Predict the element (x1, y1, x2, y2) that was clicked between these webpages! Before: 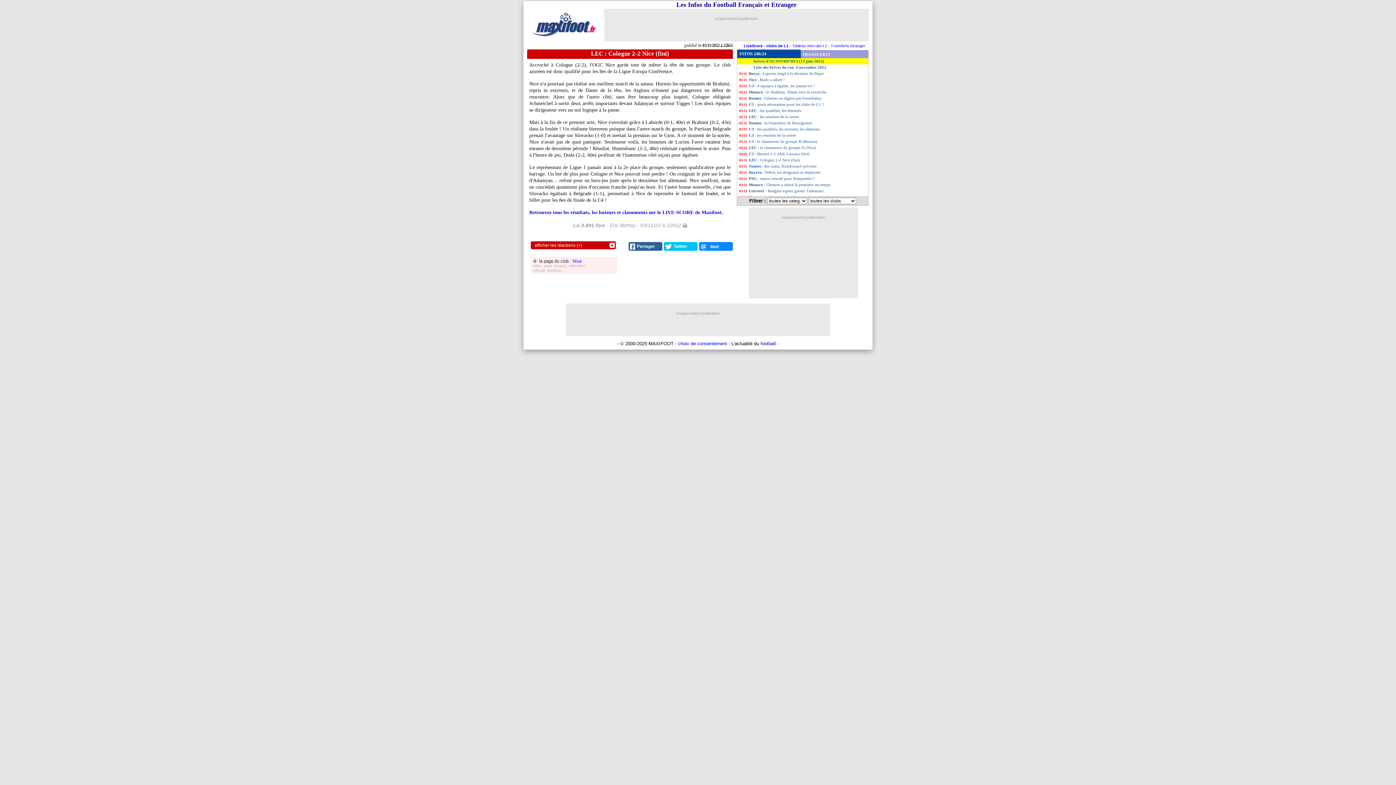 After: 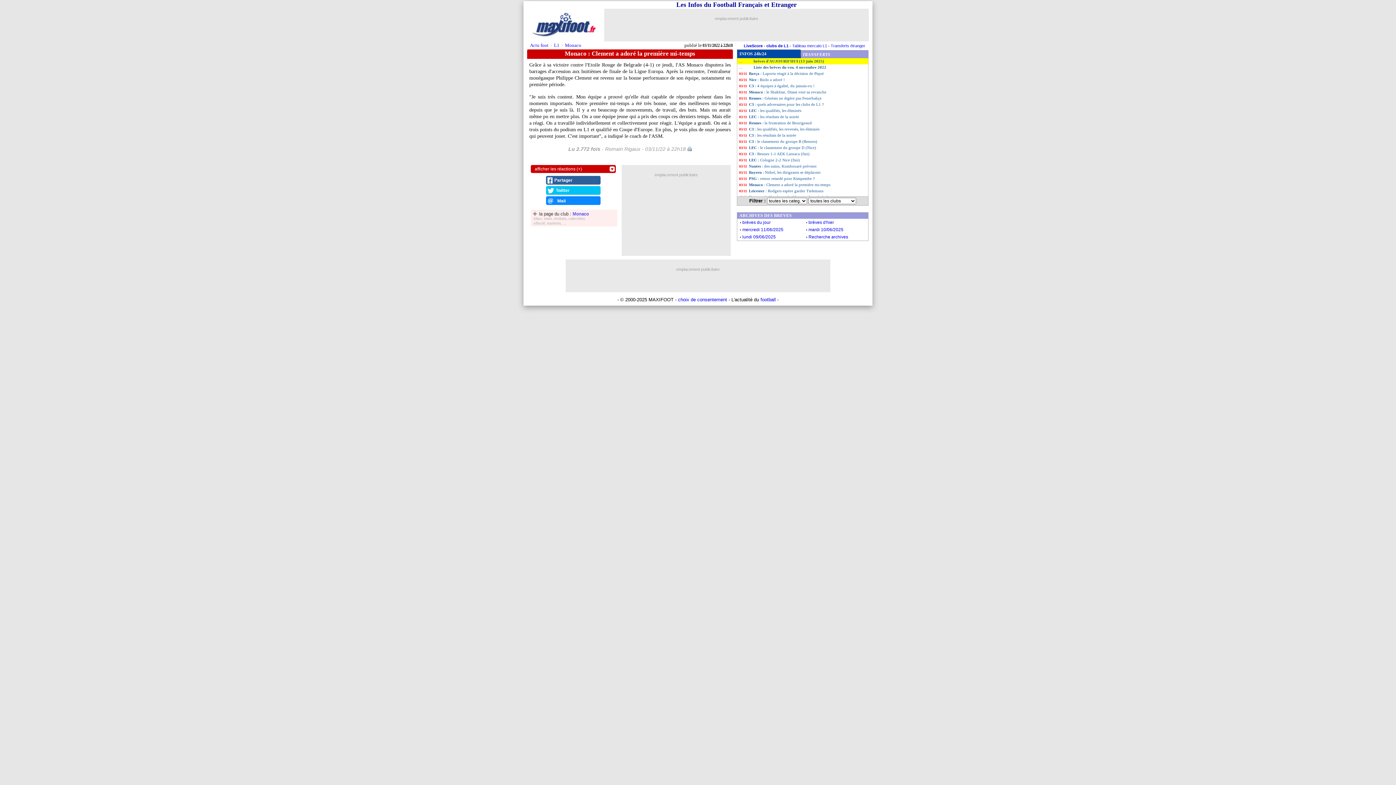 Action: label: Monaco : Clement a adoré la première mi-temps bbox: (737, 181, 868, 188)